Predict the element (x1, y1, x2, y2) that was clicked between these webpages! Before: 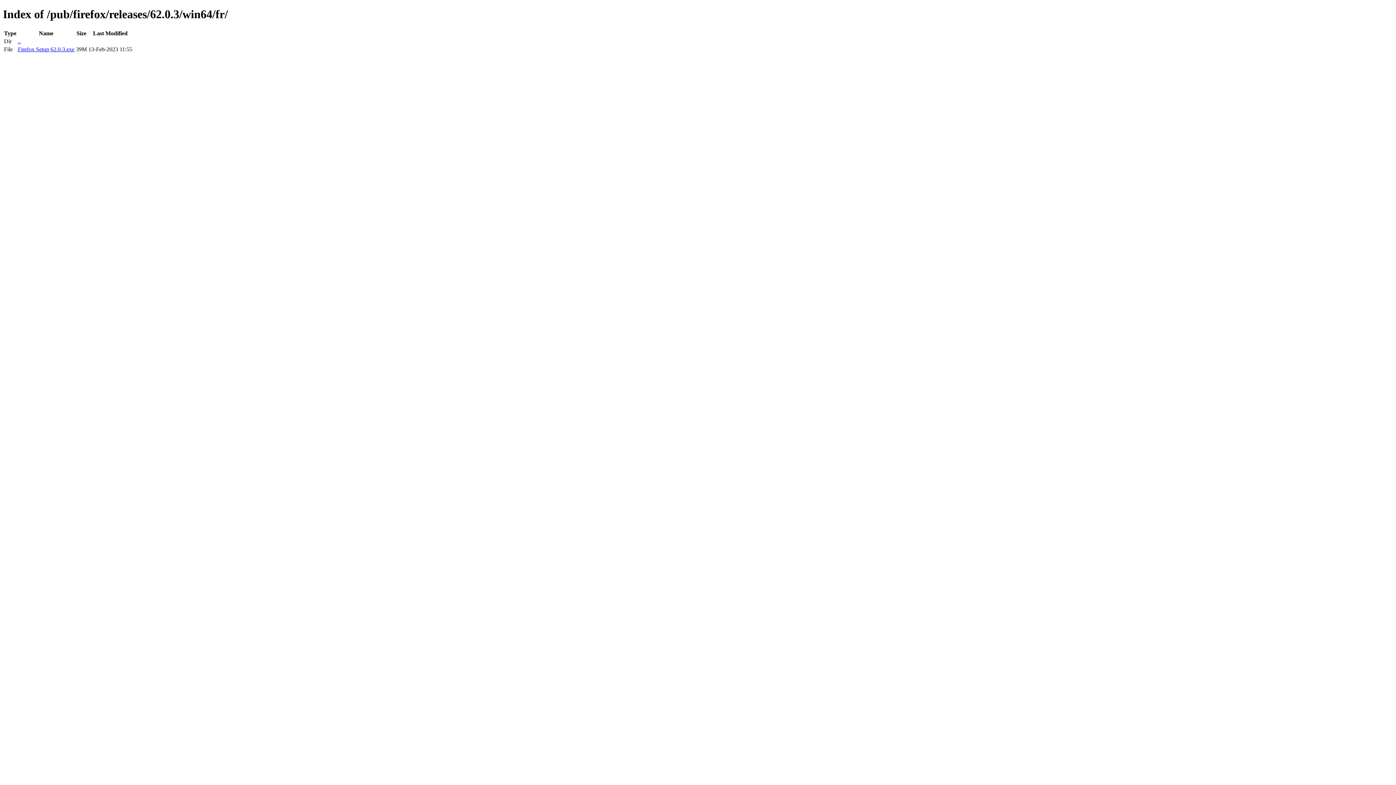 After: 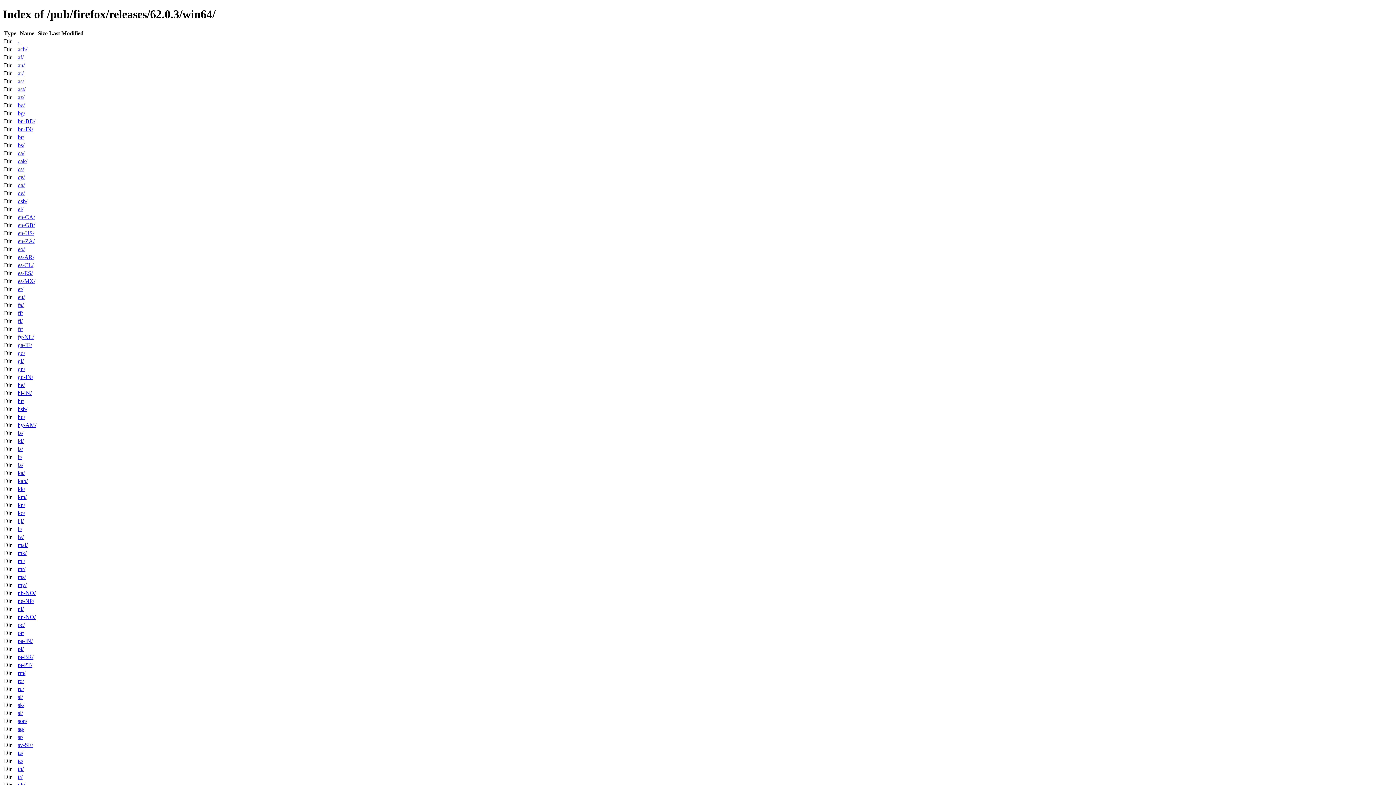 Action: bbox: (17, 38, 20, 44) label: ..